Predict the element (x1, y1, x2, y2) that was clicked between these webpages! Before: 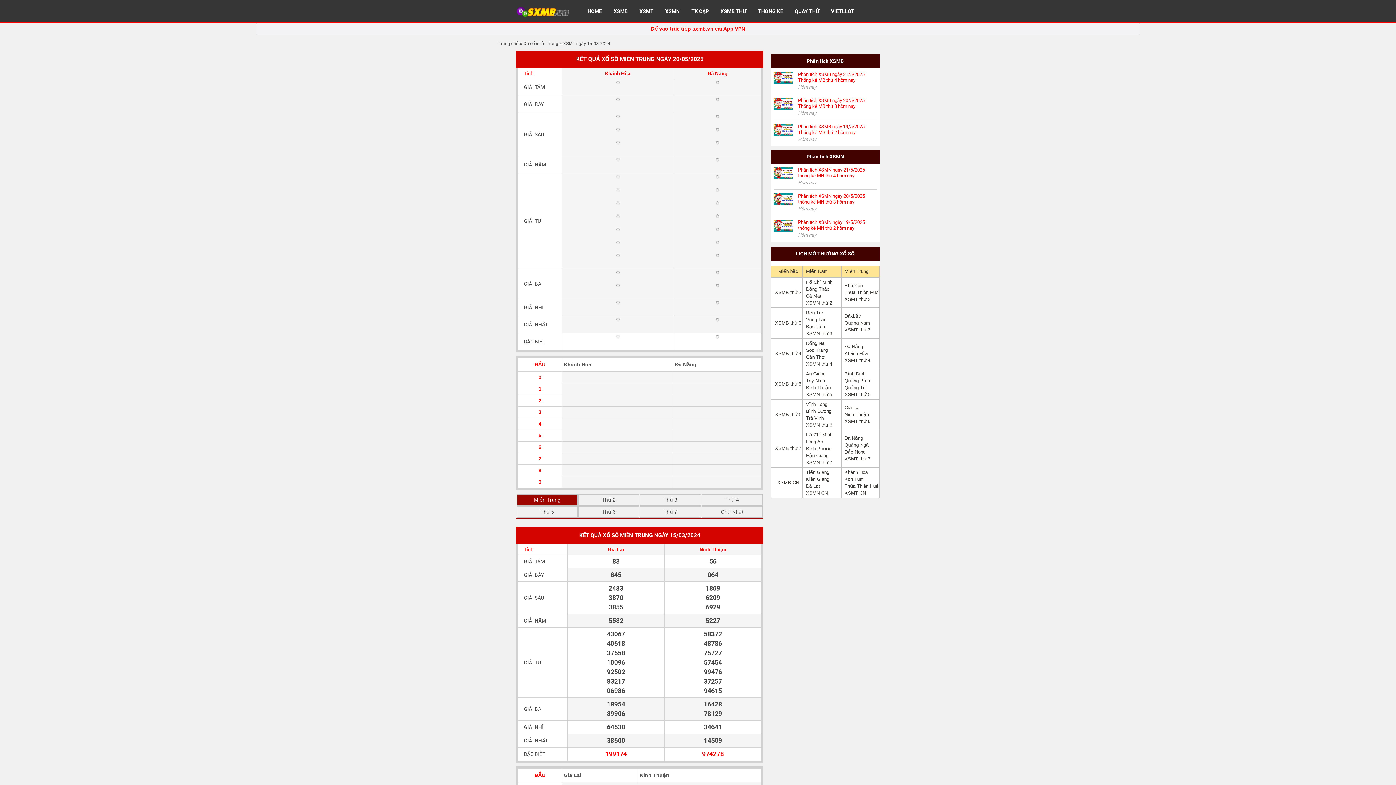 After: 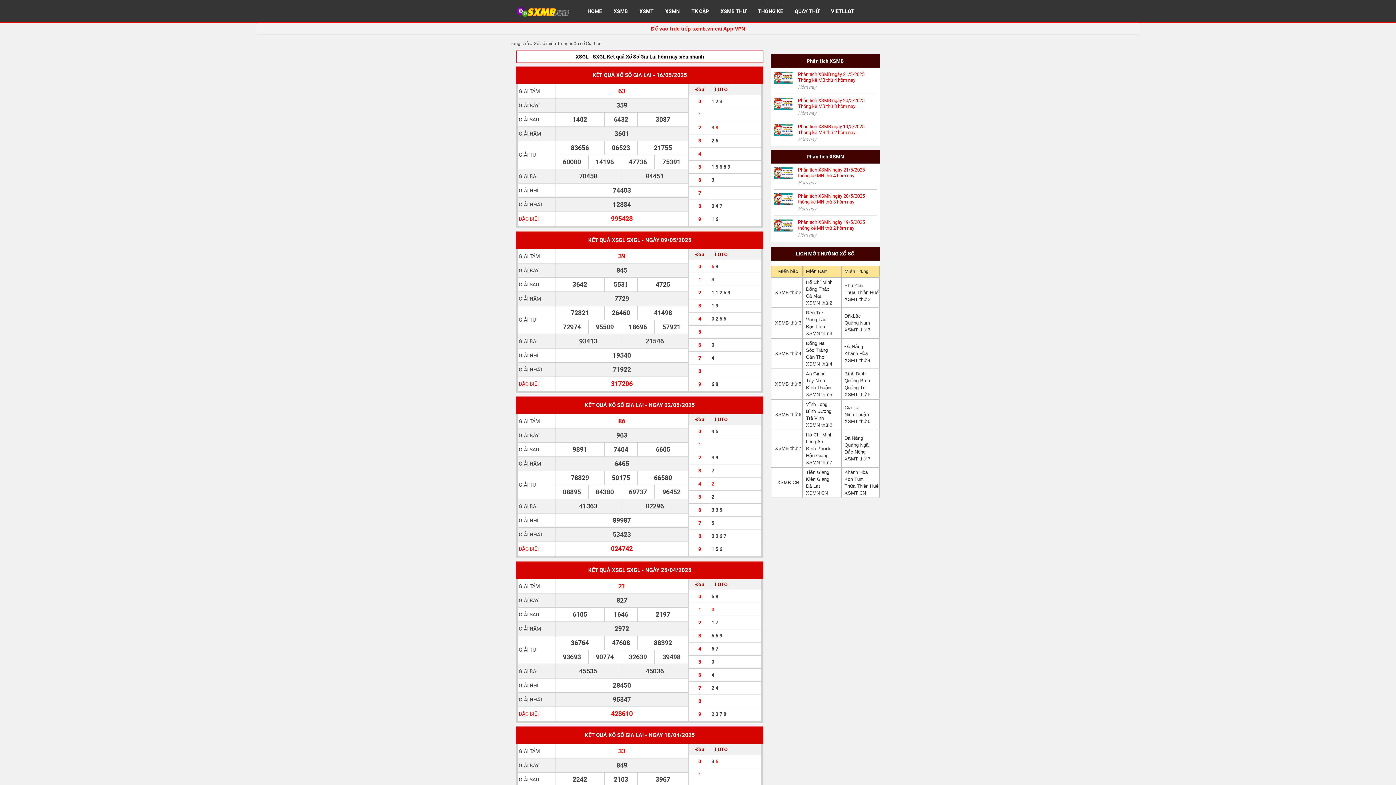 Action: label: Gia Lai bbox: (844, 405, 859, 410)